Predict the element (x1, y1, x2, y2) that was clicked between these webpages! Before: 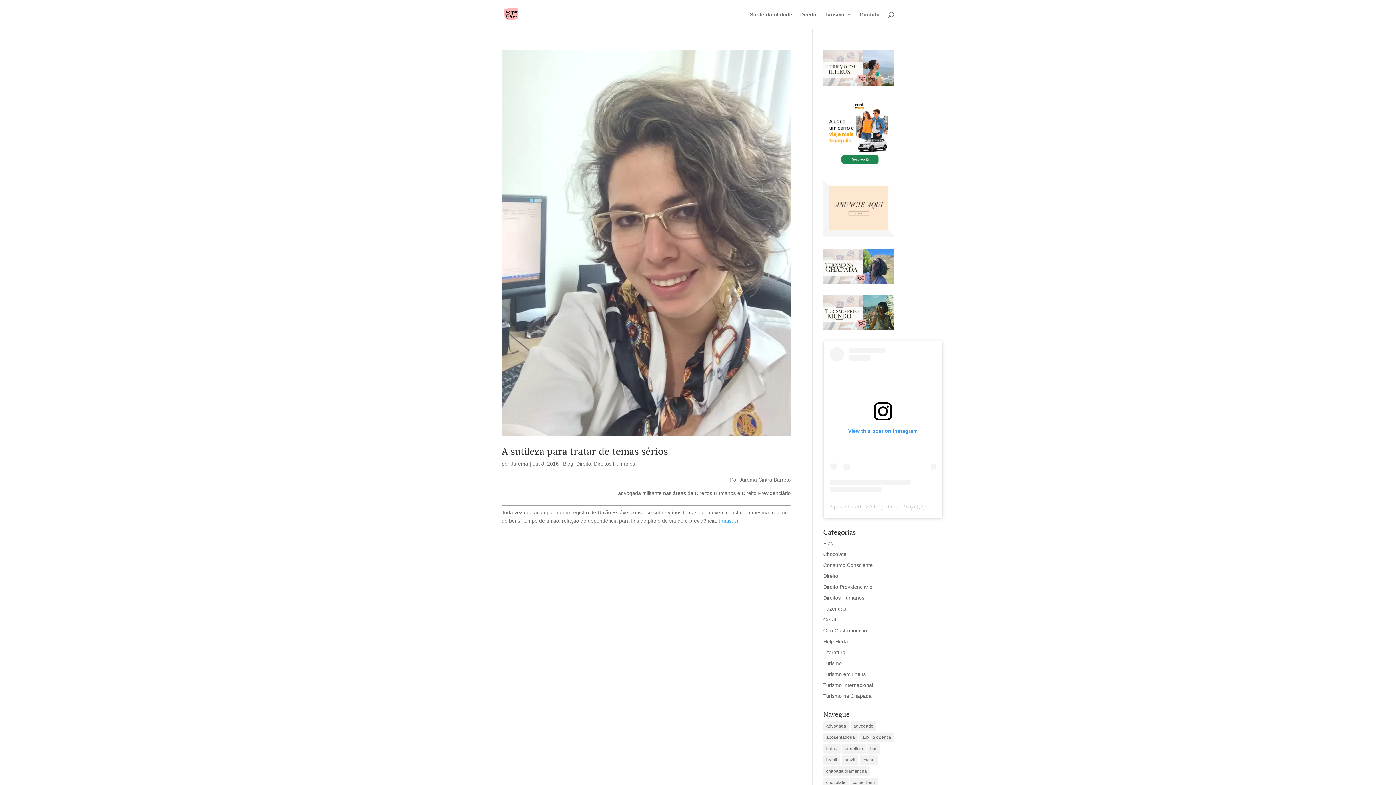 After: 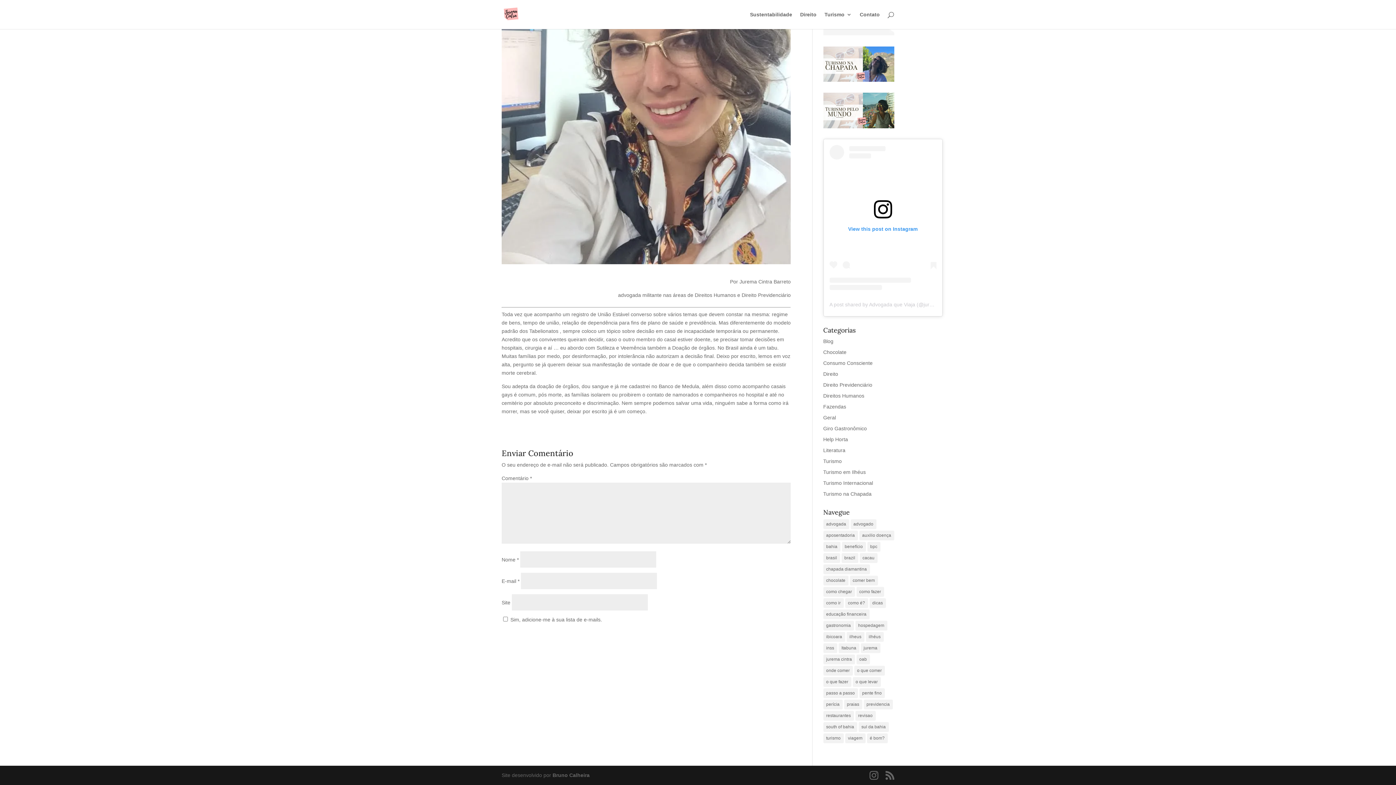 Action: bbox: (718, 518, 738, 523) label: (mais…)